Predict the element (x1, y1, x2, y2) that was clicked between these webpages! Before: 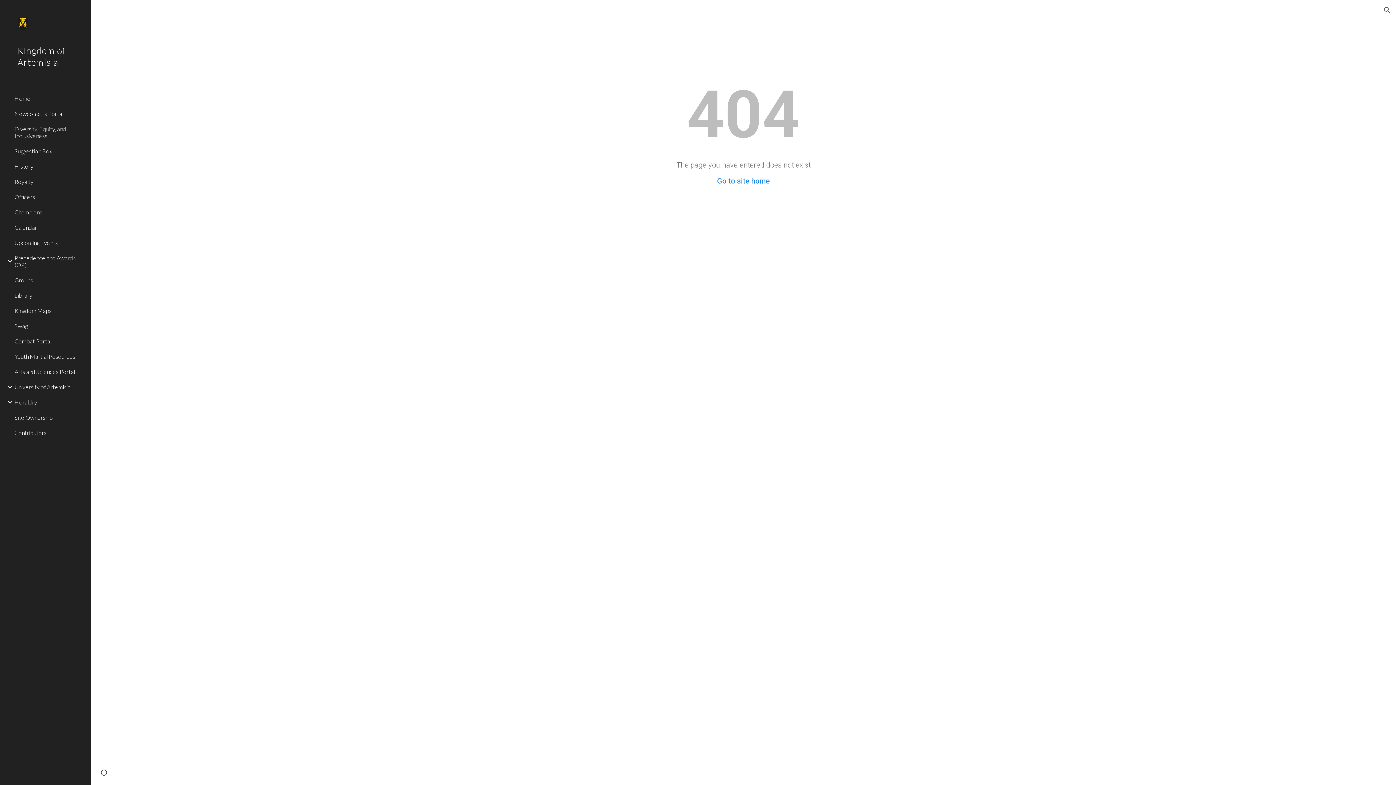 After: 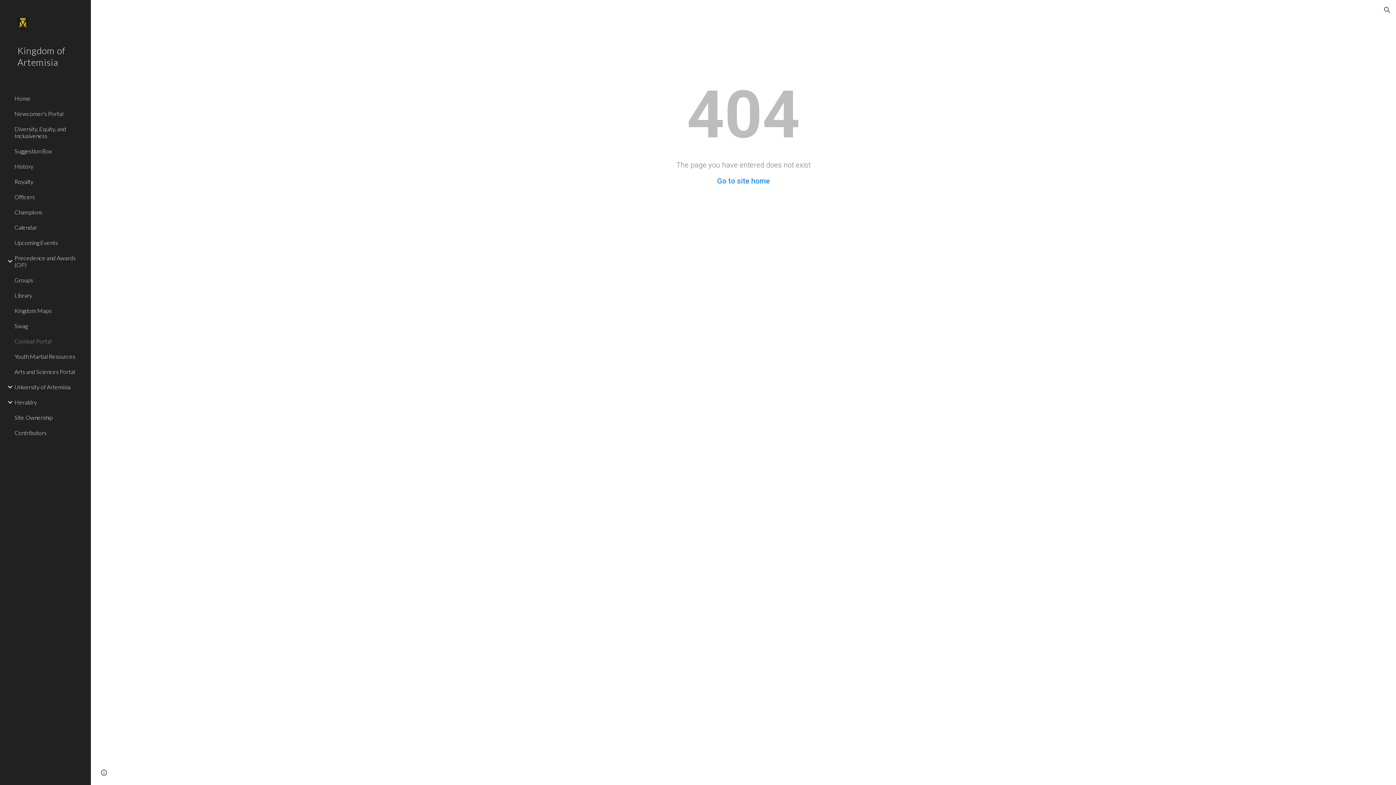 Action: label: Combat Portal bbox: (13, 333, 86, 348)